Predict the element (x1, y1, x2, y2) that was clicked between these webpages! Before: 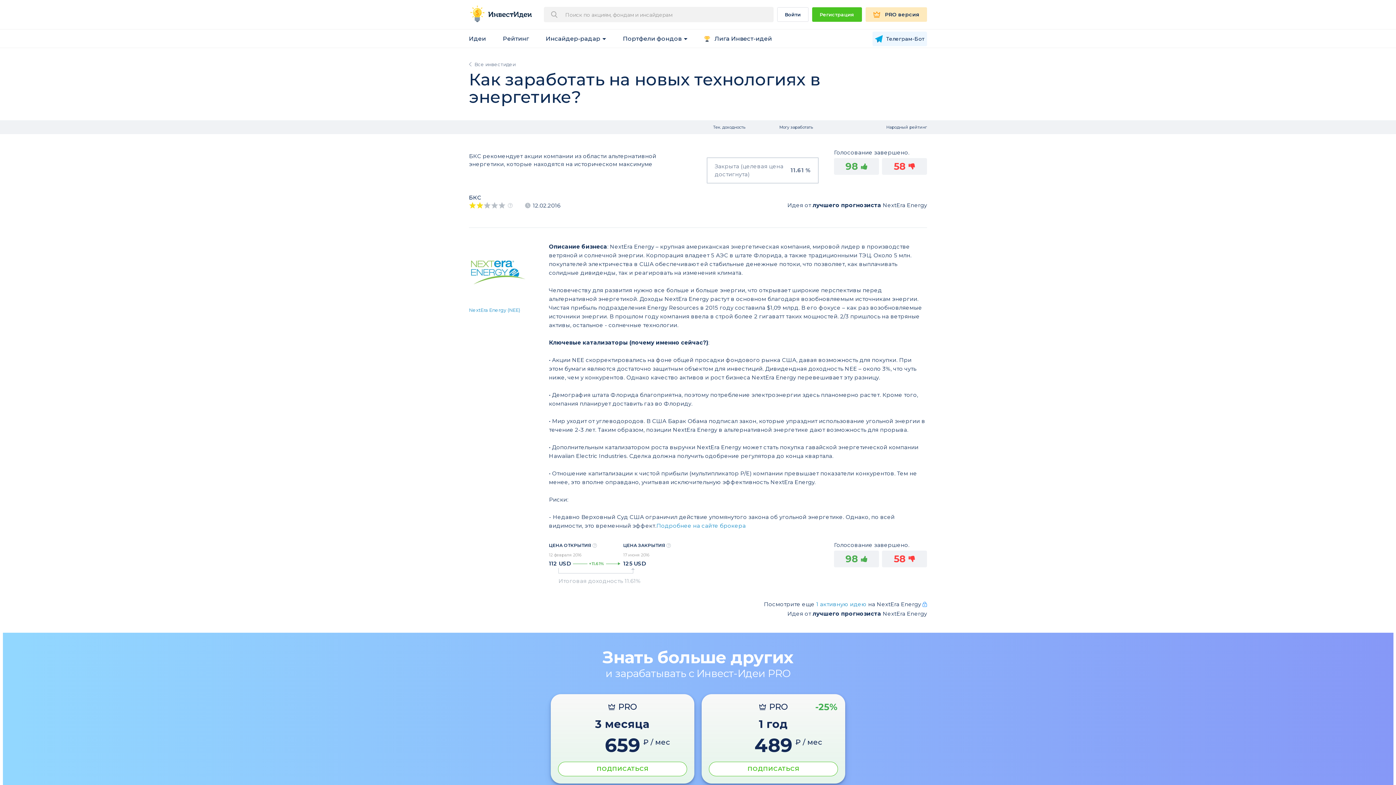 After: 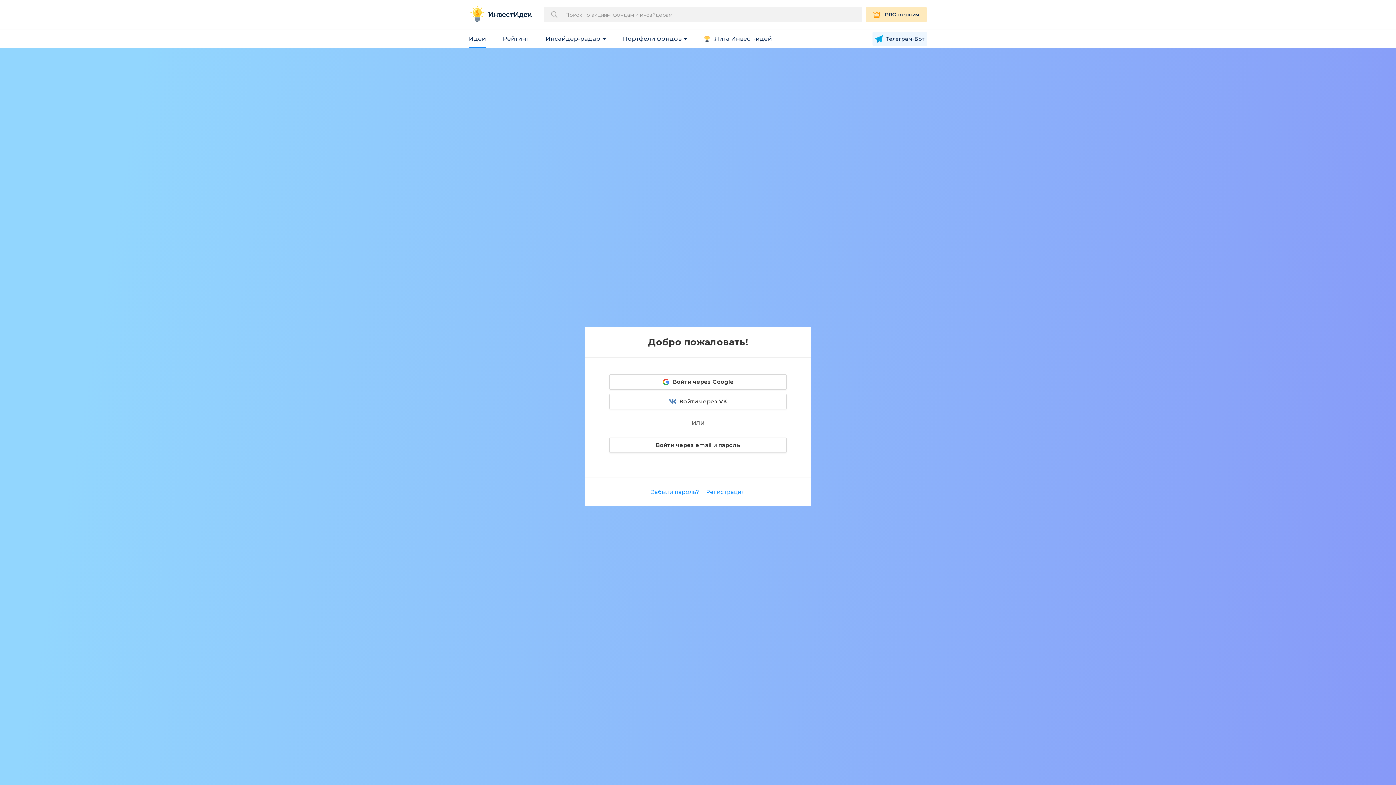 Action: label: ПОДПИСАТЬСЯ bbox: (558, 762, 687, 776)